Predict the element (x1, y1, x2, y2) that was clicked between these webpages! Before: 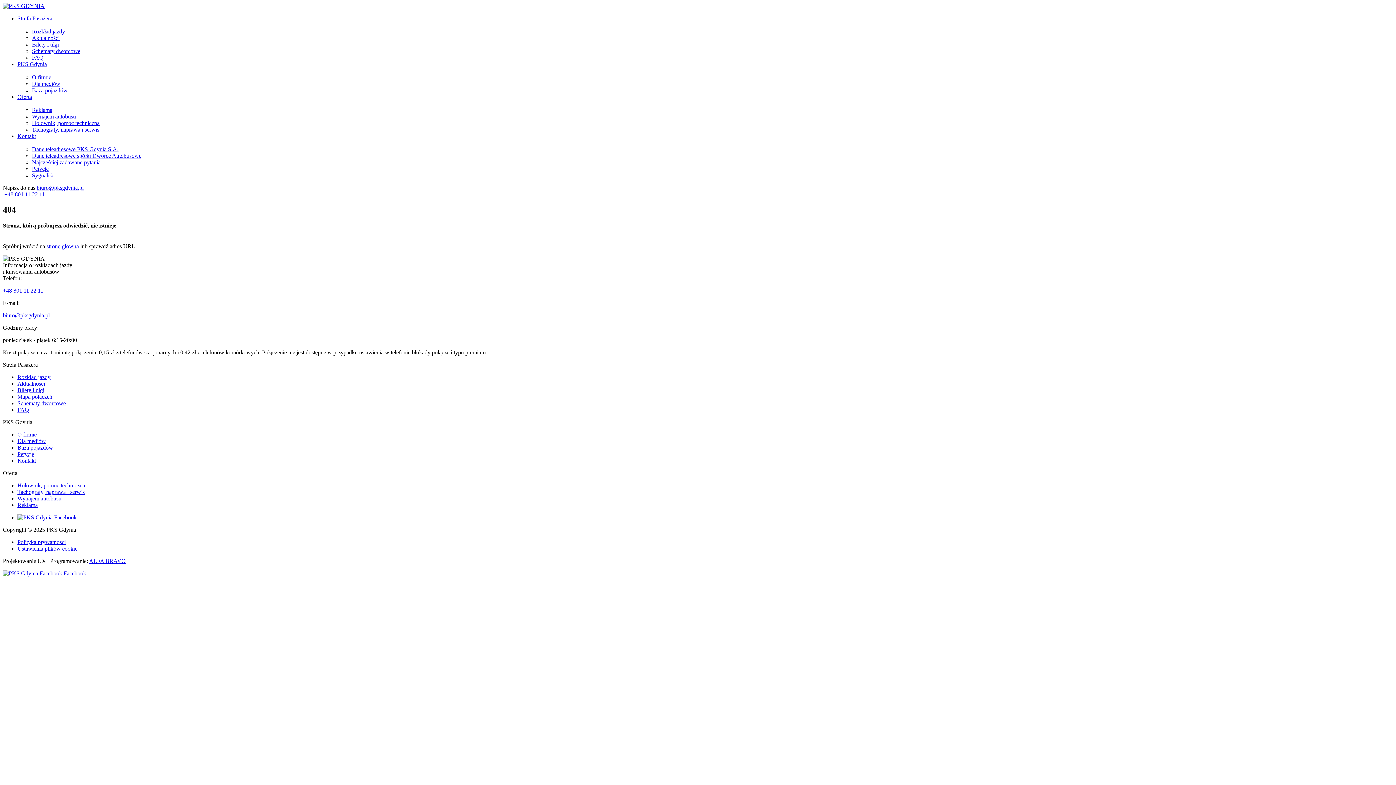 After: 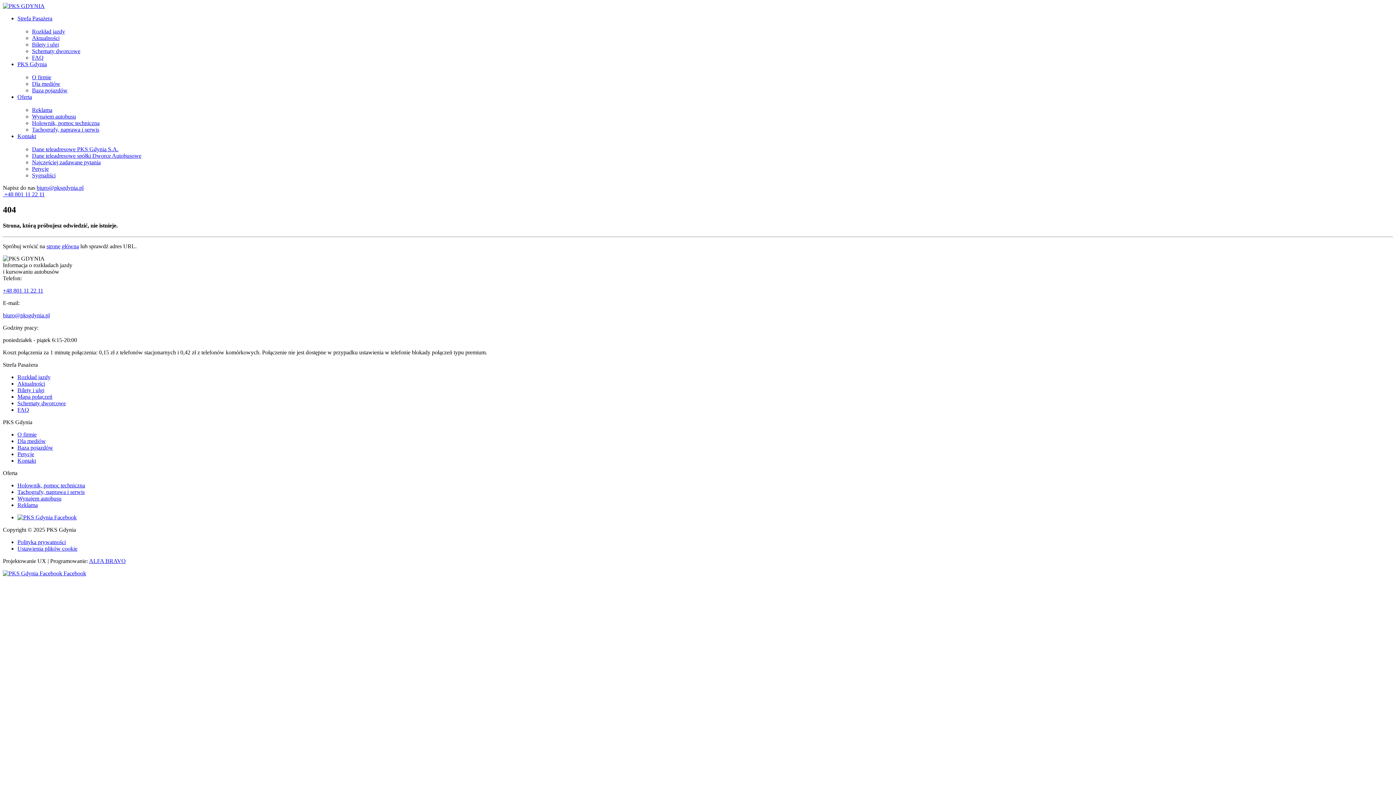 Action: label: Ustawienia plików cookie bbox: (17, 545, 77, 552)